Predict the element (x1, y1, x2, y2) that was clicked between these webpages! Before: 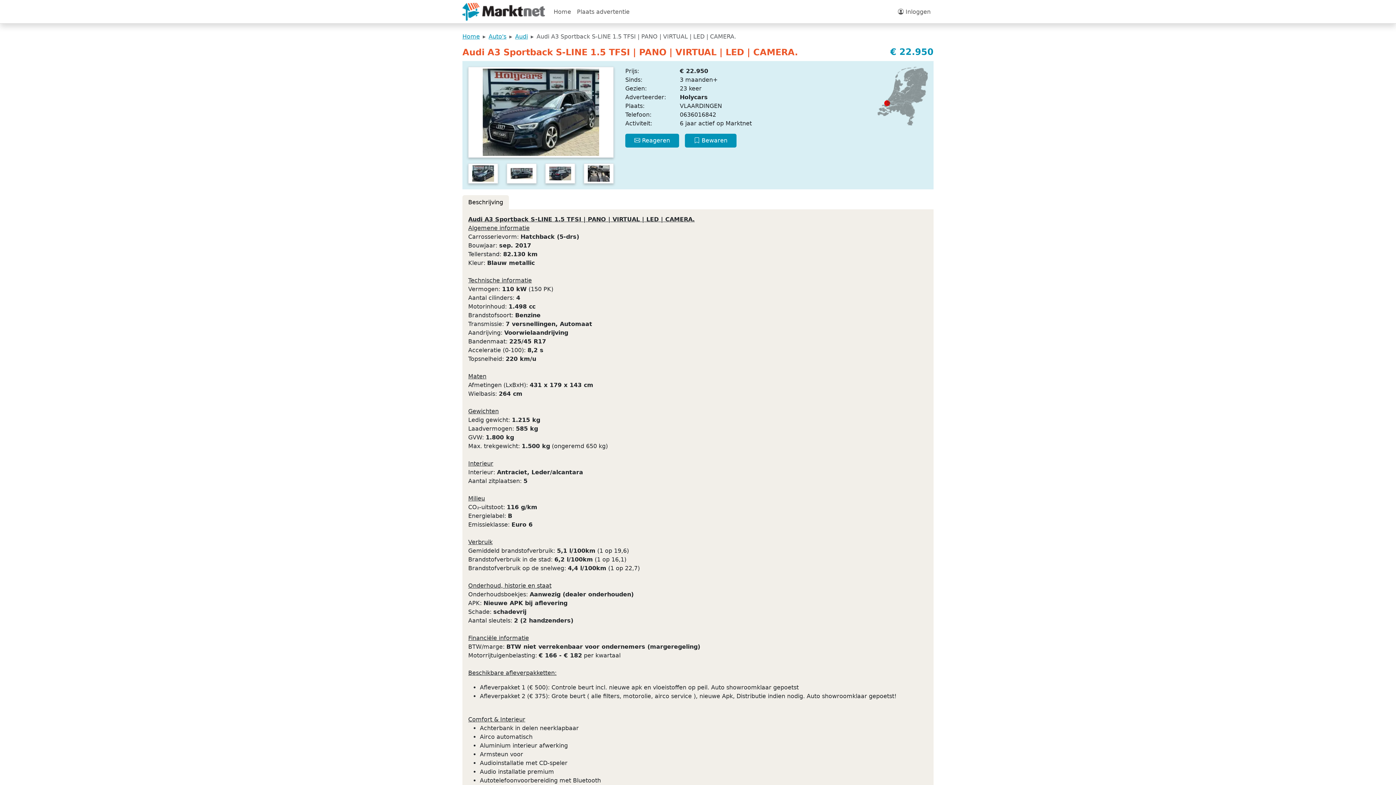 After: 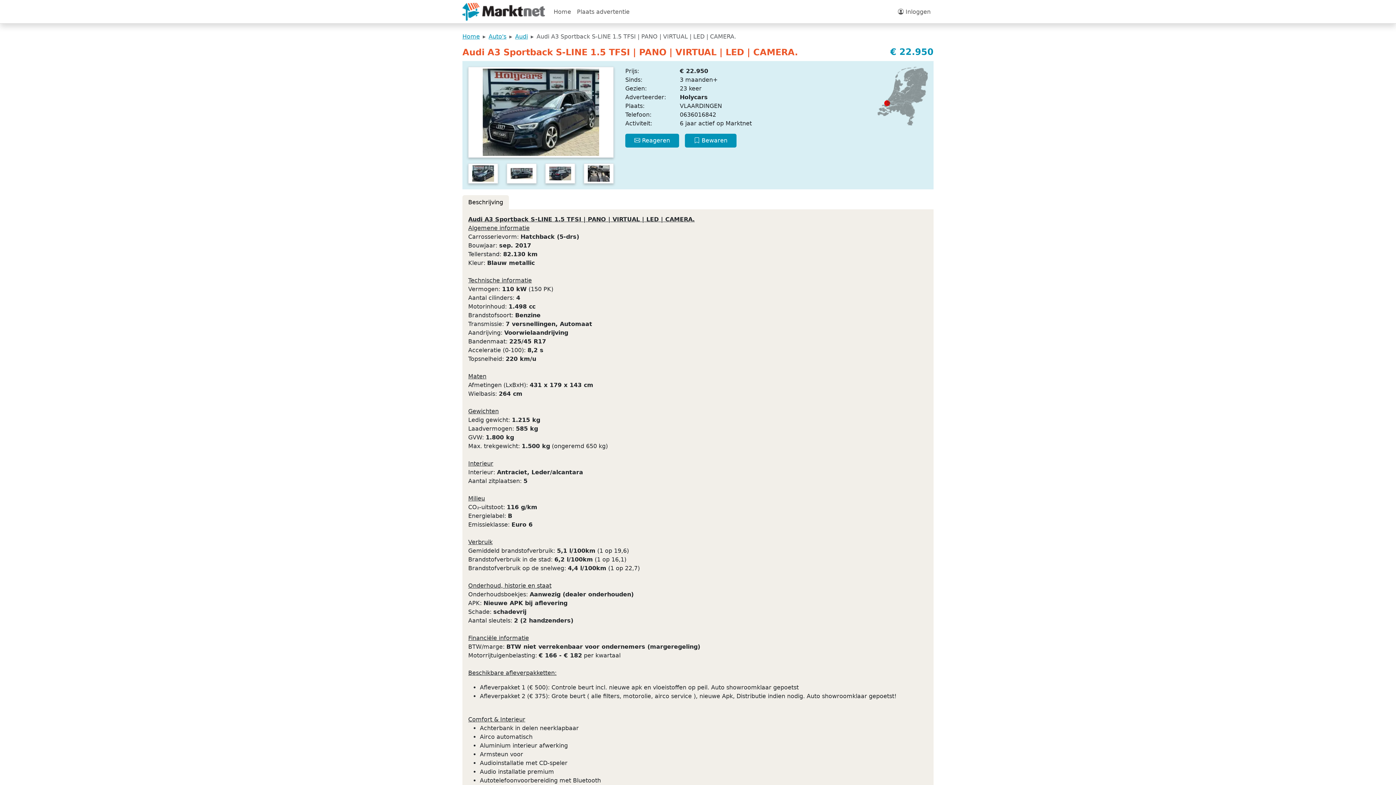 Action: bbox: (462, 195, 509, 209) label: Beschrijving